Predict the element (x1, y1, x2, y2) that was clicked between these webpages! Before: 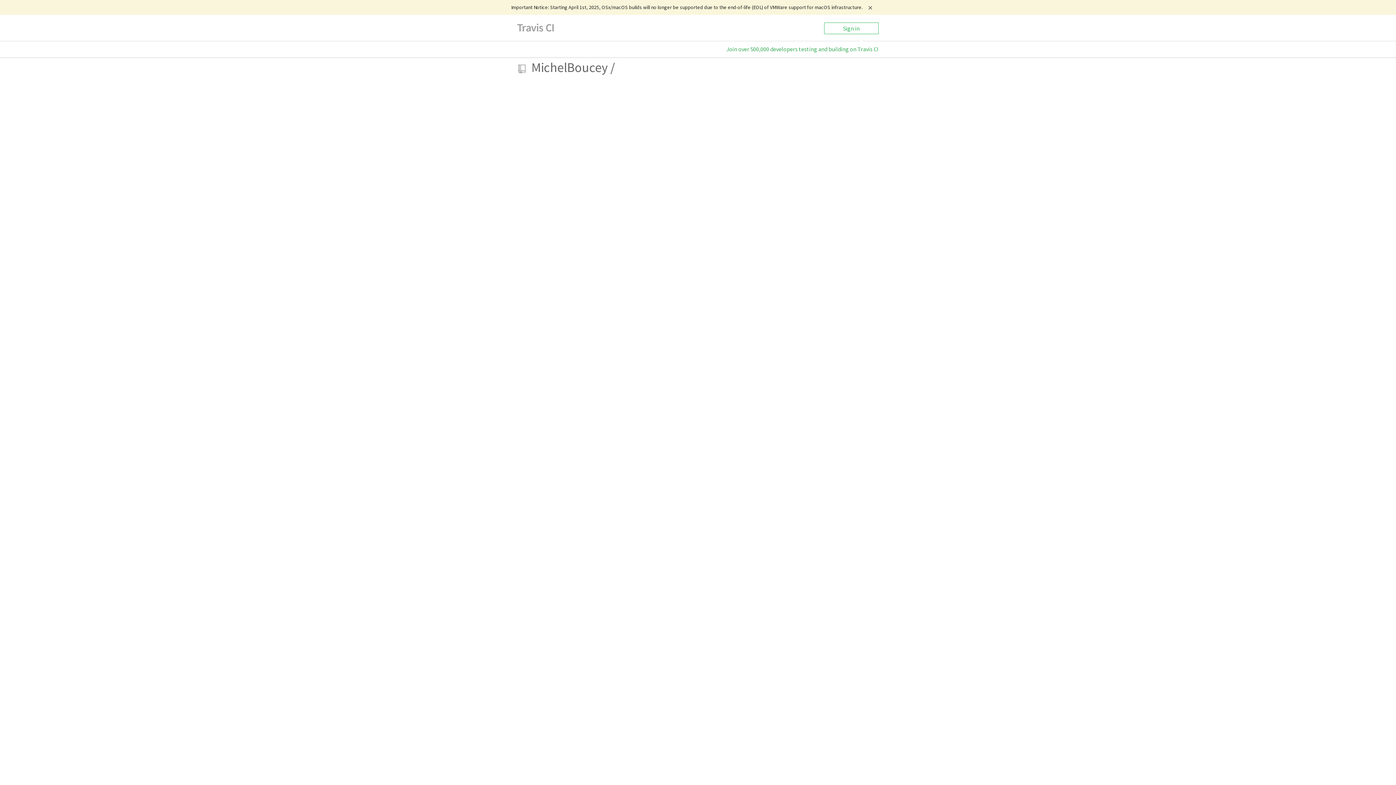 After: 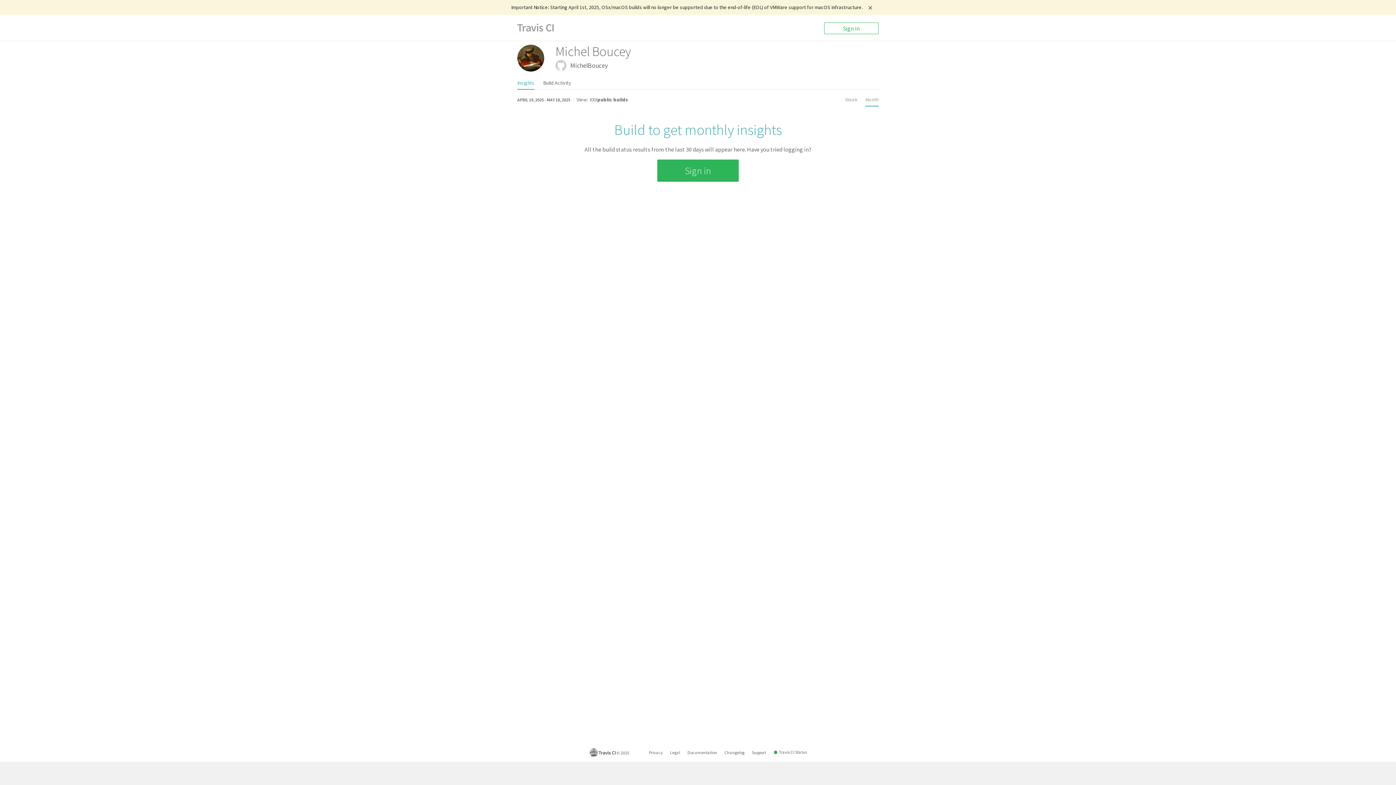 Action: bbox: (531, 59, 610, 76) label: MichelBoucey 